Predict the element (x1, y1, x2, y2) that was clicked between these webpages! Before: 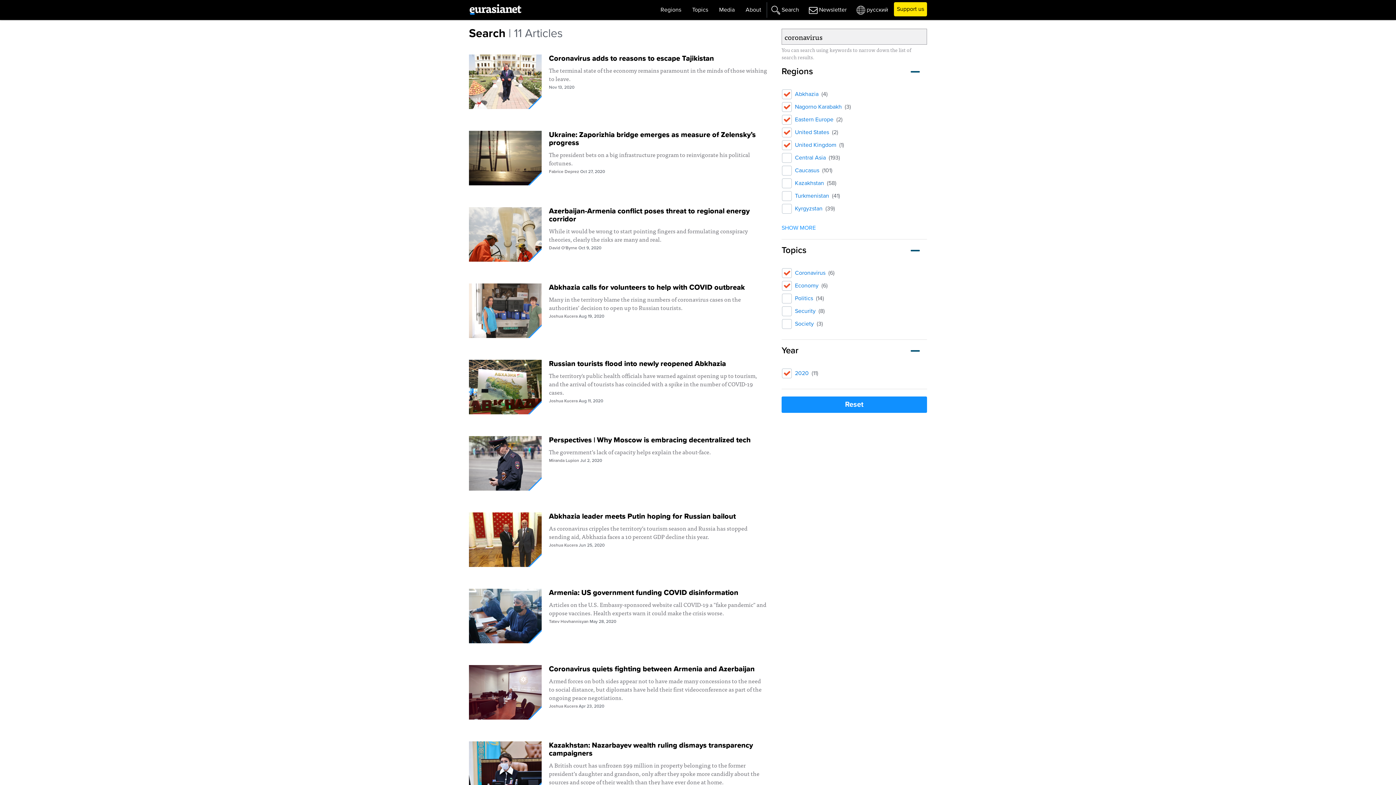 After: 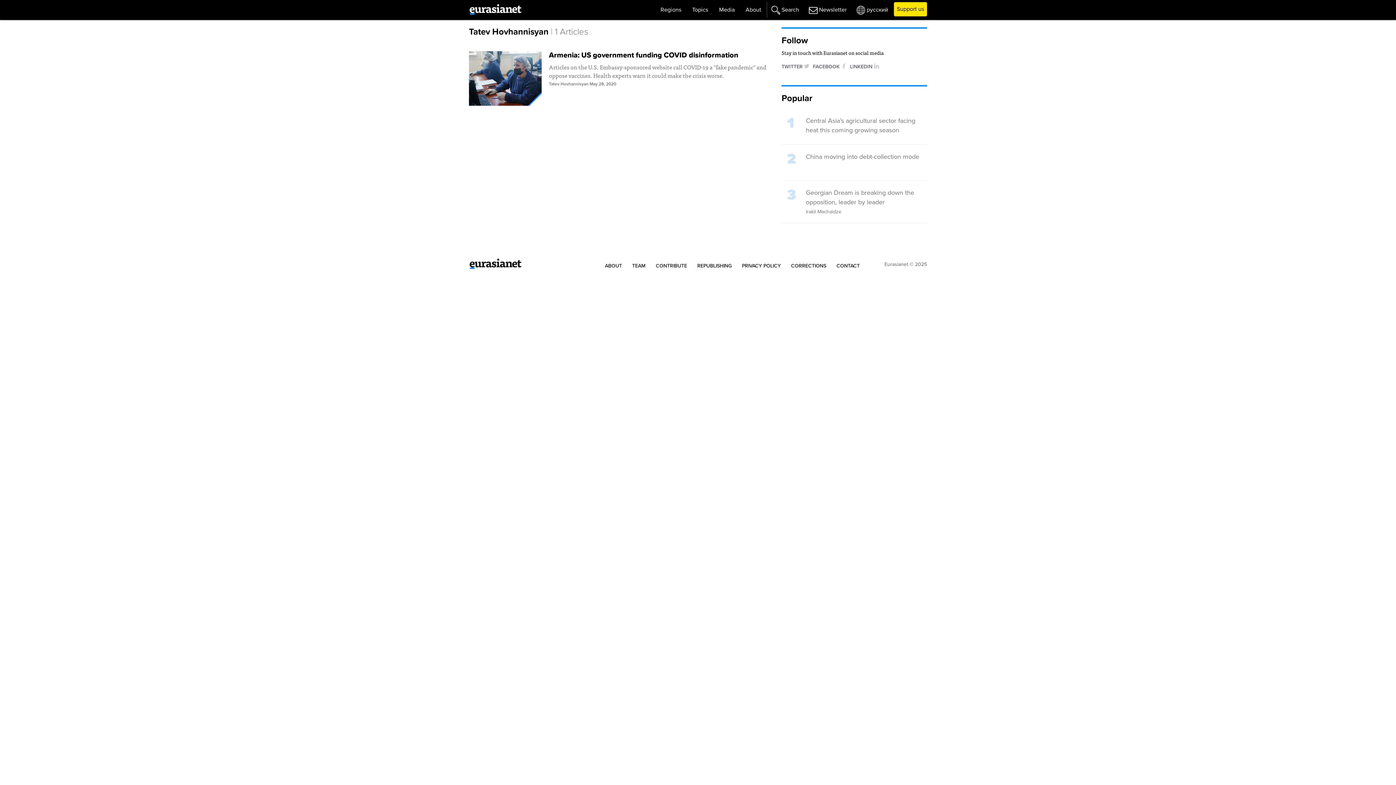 Action: bbox: (549, 619, 588, 624) label: Tatev Hovhannisyan